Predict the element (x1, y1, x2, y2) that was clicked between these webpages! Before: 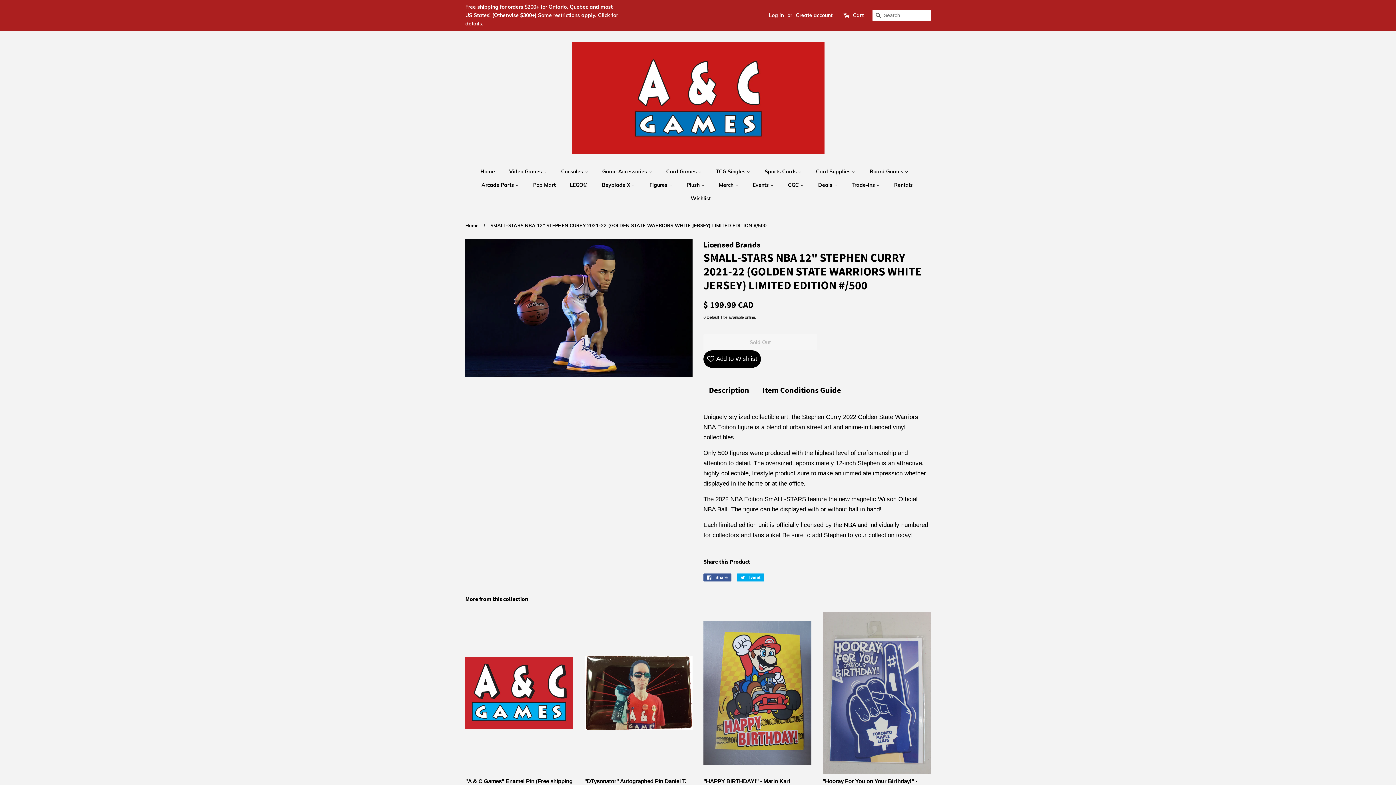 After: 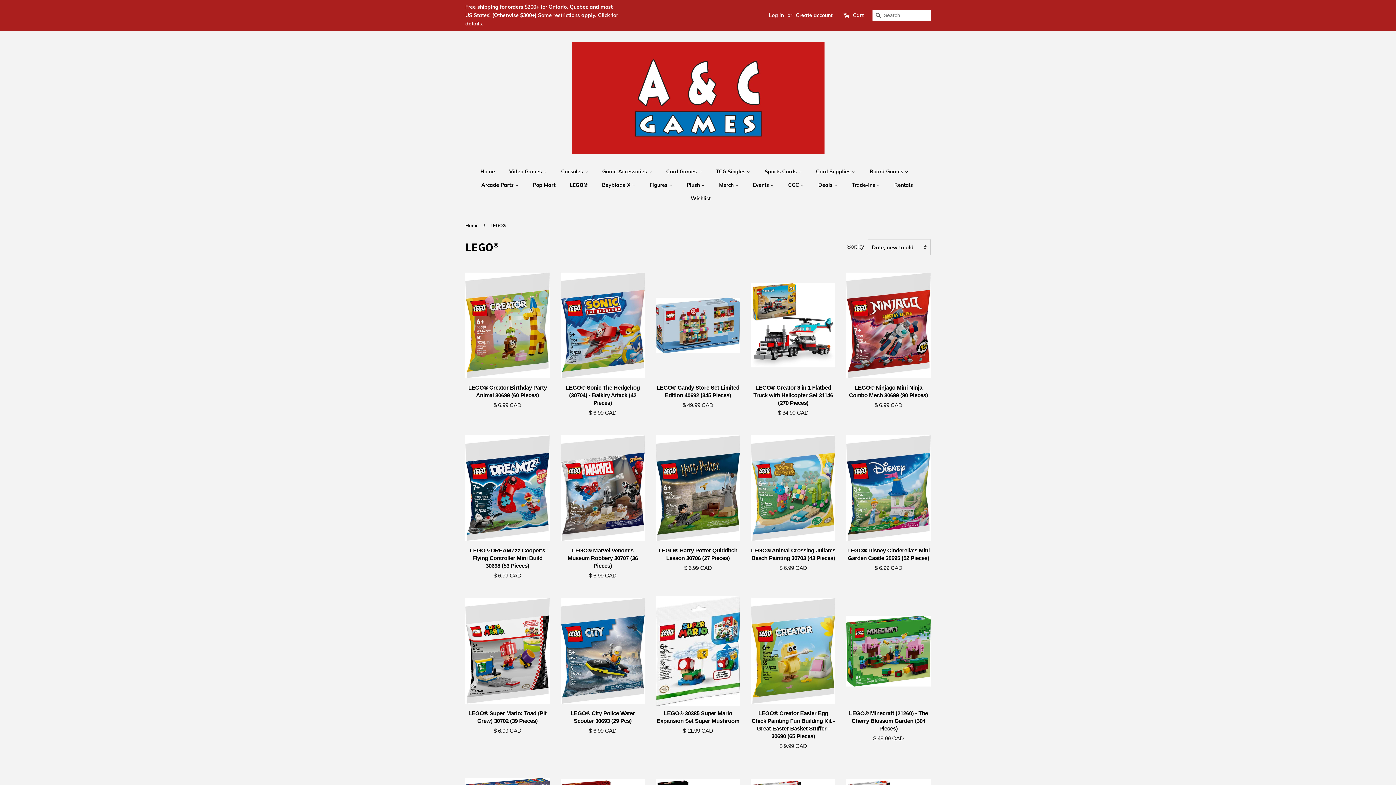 Action: label: LEGO® bbox: (564, 178, 595, 192)